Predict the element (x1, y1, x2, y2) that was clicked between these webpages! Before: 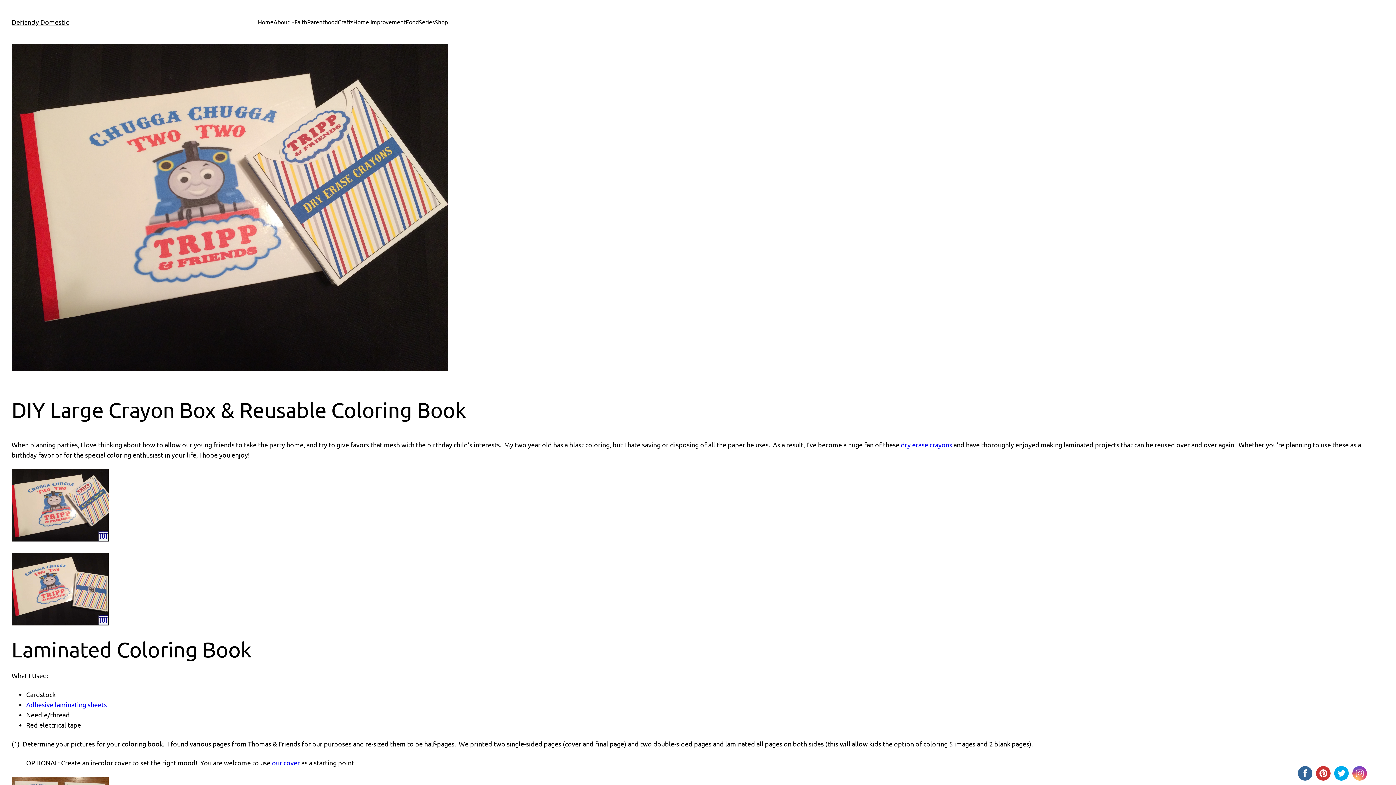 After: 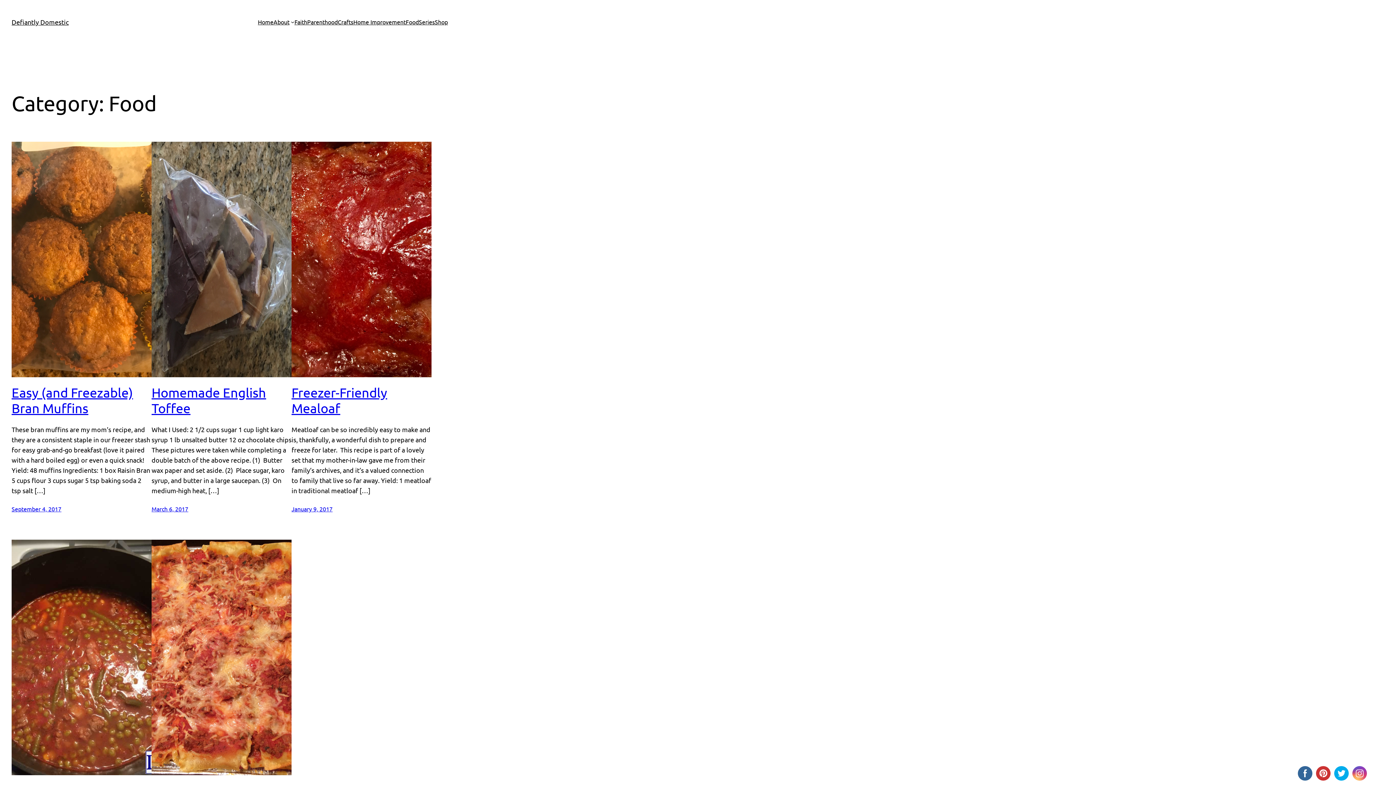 Action: label: Food bbox: (405, 17, 418, 26)